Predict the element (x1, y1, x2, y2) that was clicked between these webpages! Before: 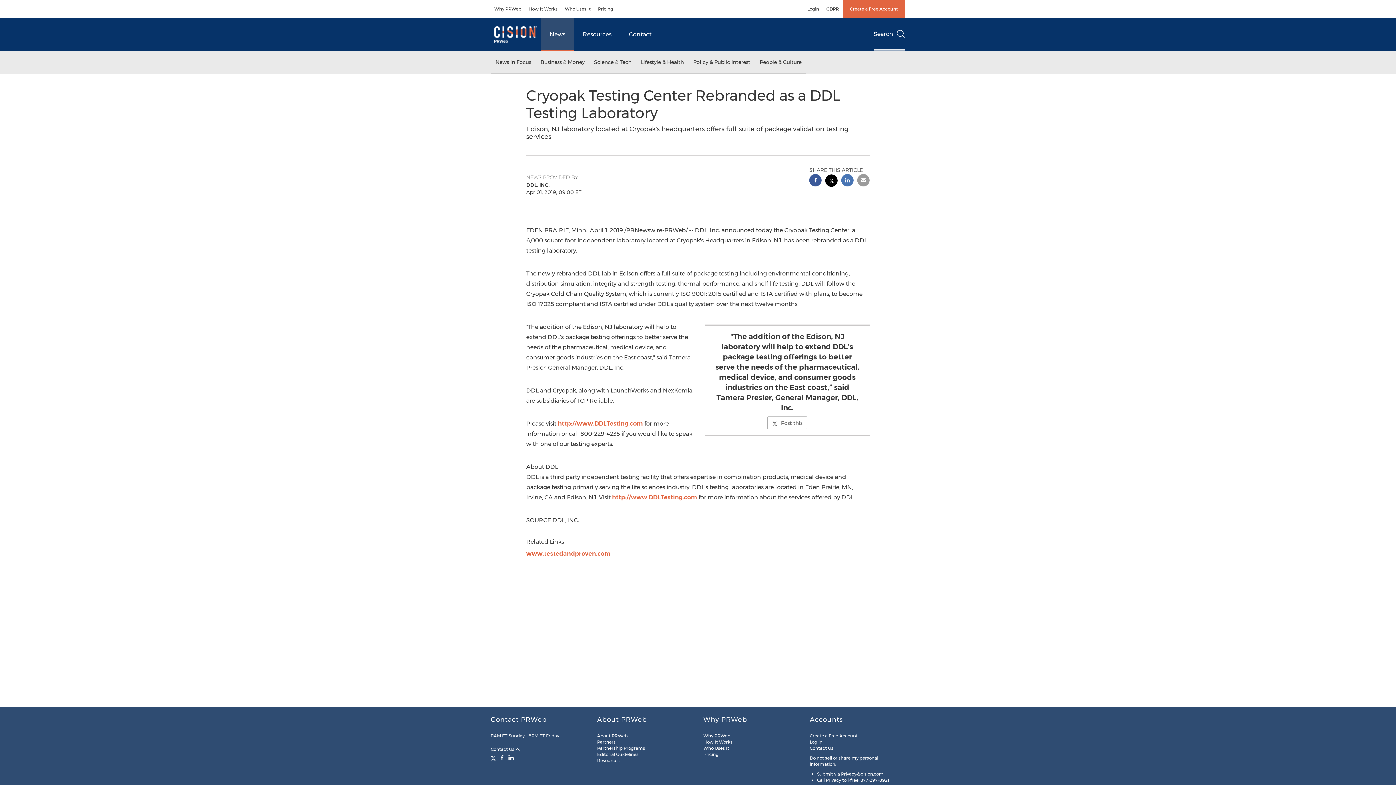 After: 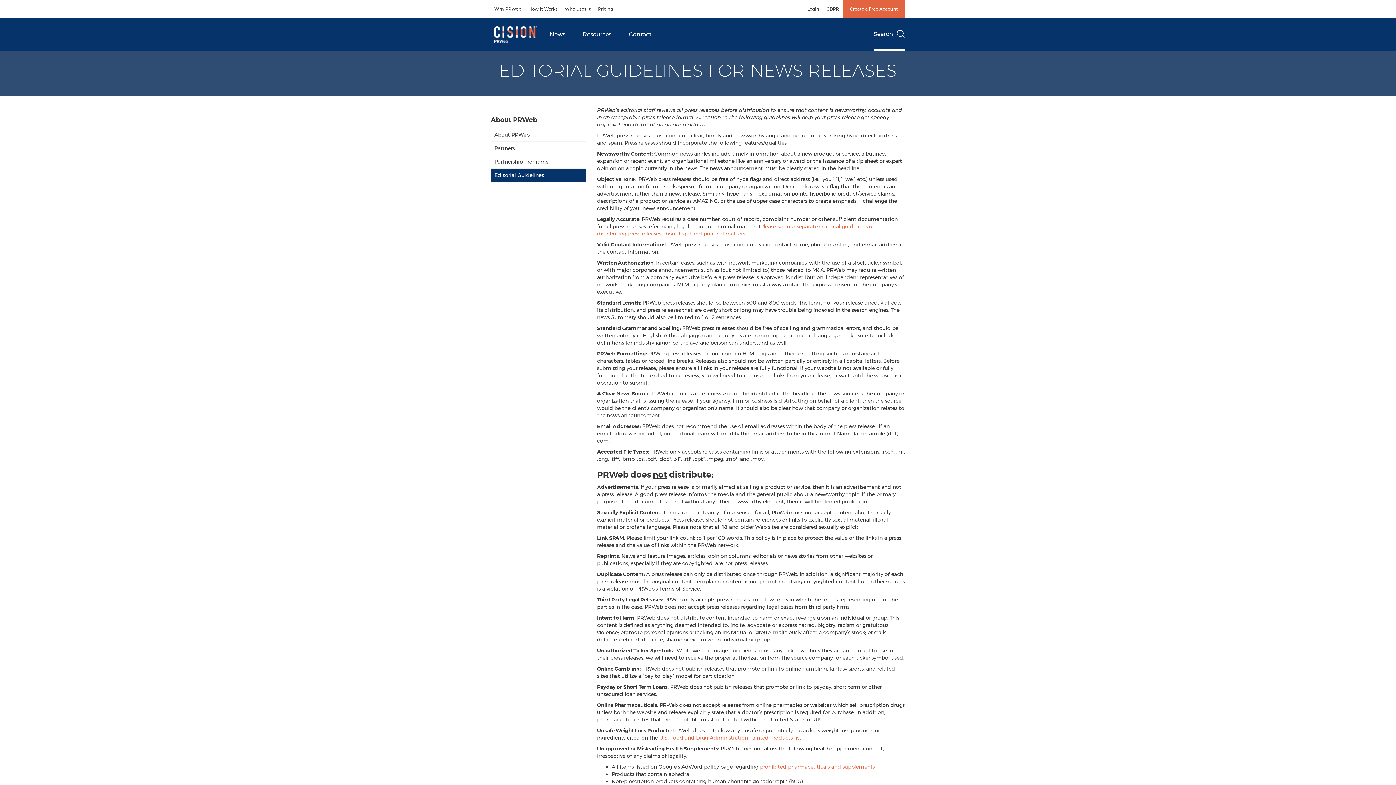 Action: label: Editorial Guidelines bbox: (597, 752, 638, 757)